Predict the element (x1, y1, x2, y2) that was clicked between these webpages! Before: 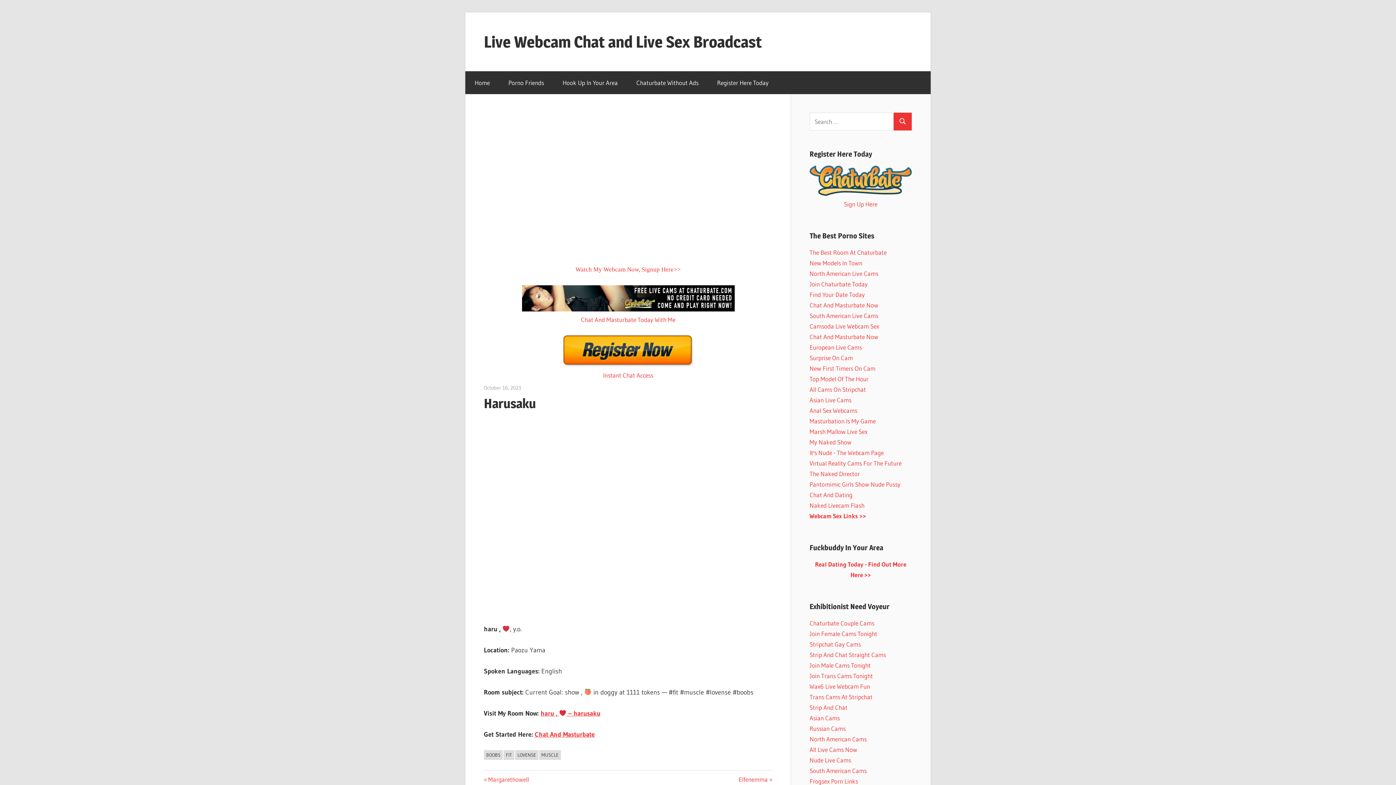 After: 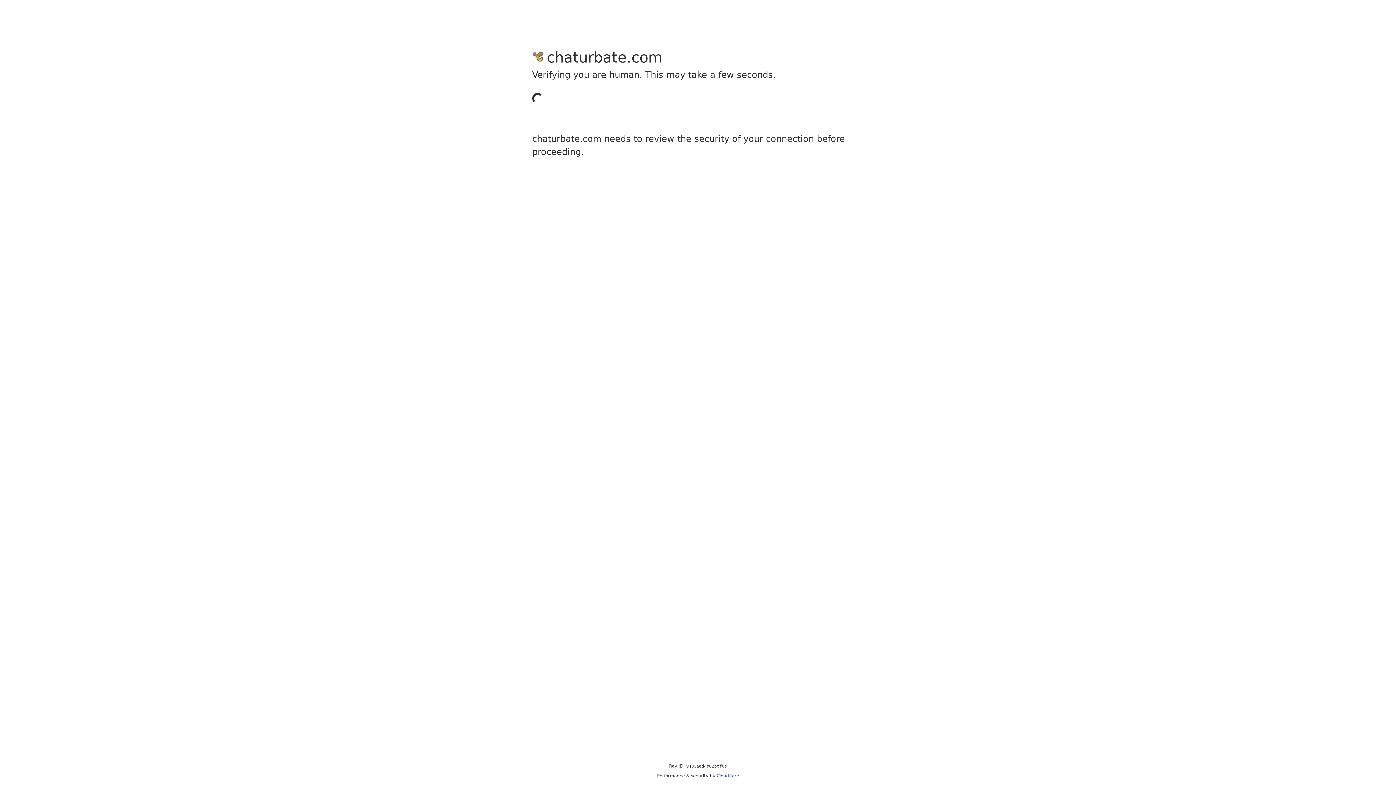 Action: bbox: (809, 661, 870, 669) label: Join Male Cams Tonight